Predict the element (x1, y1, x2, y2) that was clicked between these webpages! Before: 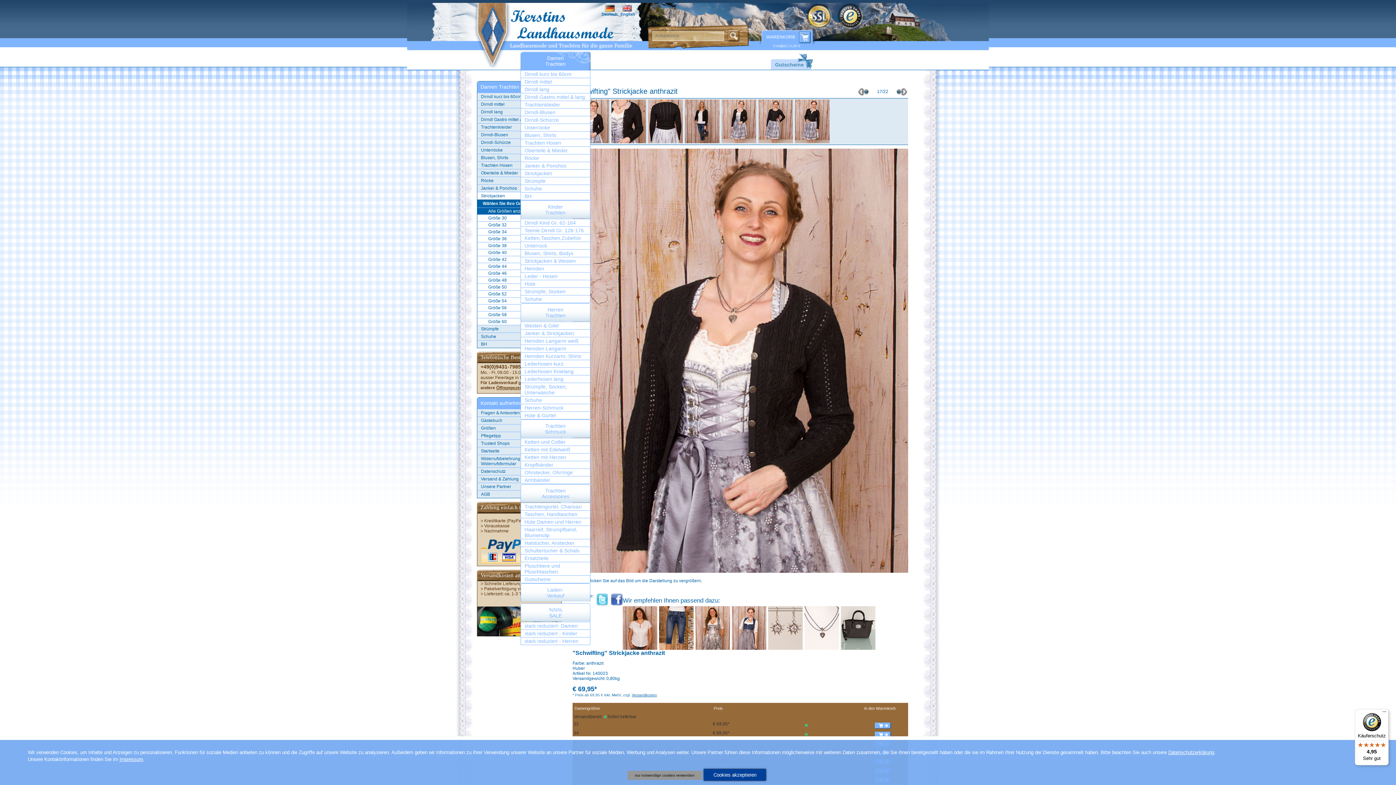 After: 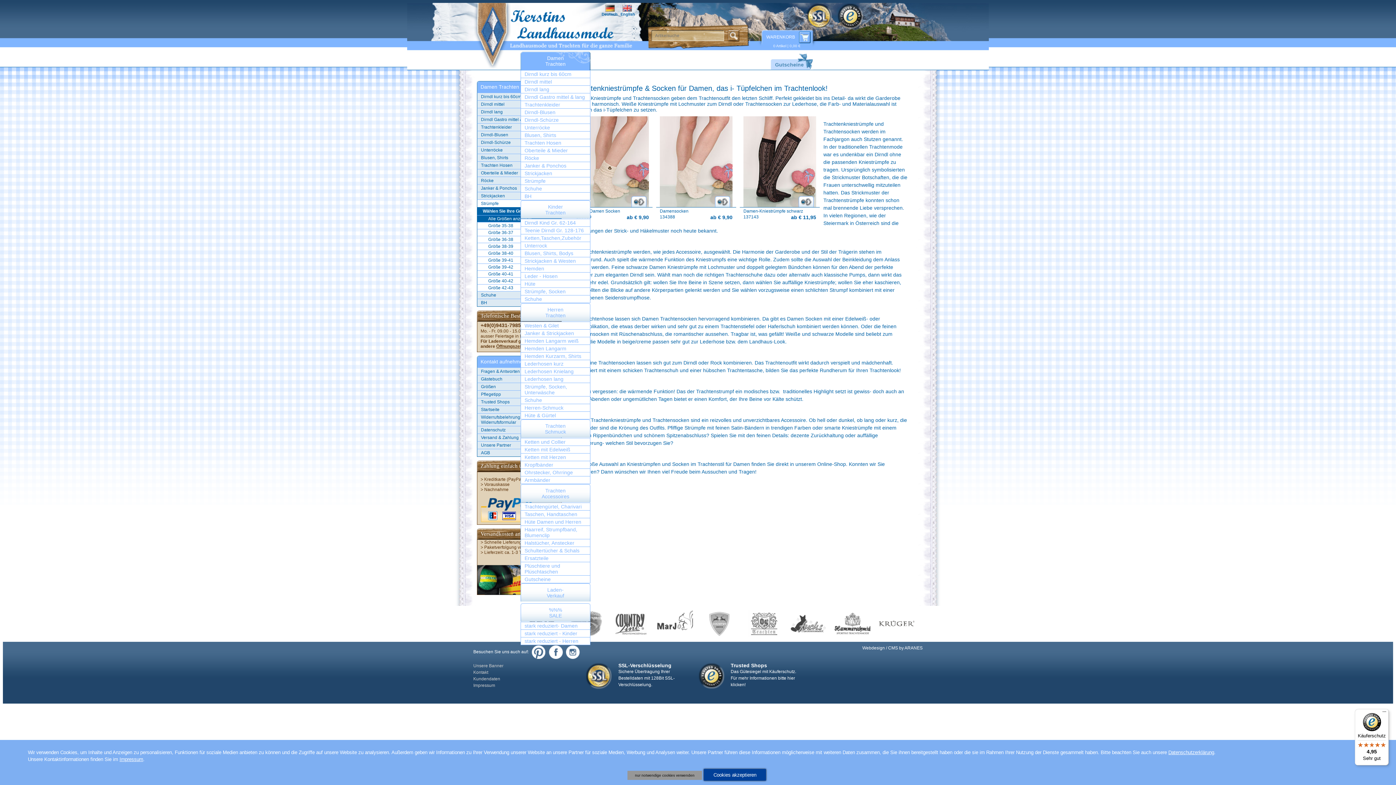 Action: bbox: (477, 325, 561, 332) label: Strümpfe